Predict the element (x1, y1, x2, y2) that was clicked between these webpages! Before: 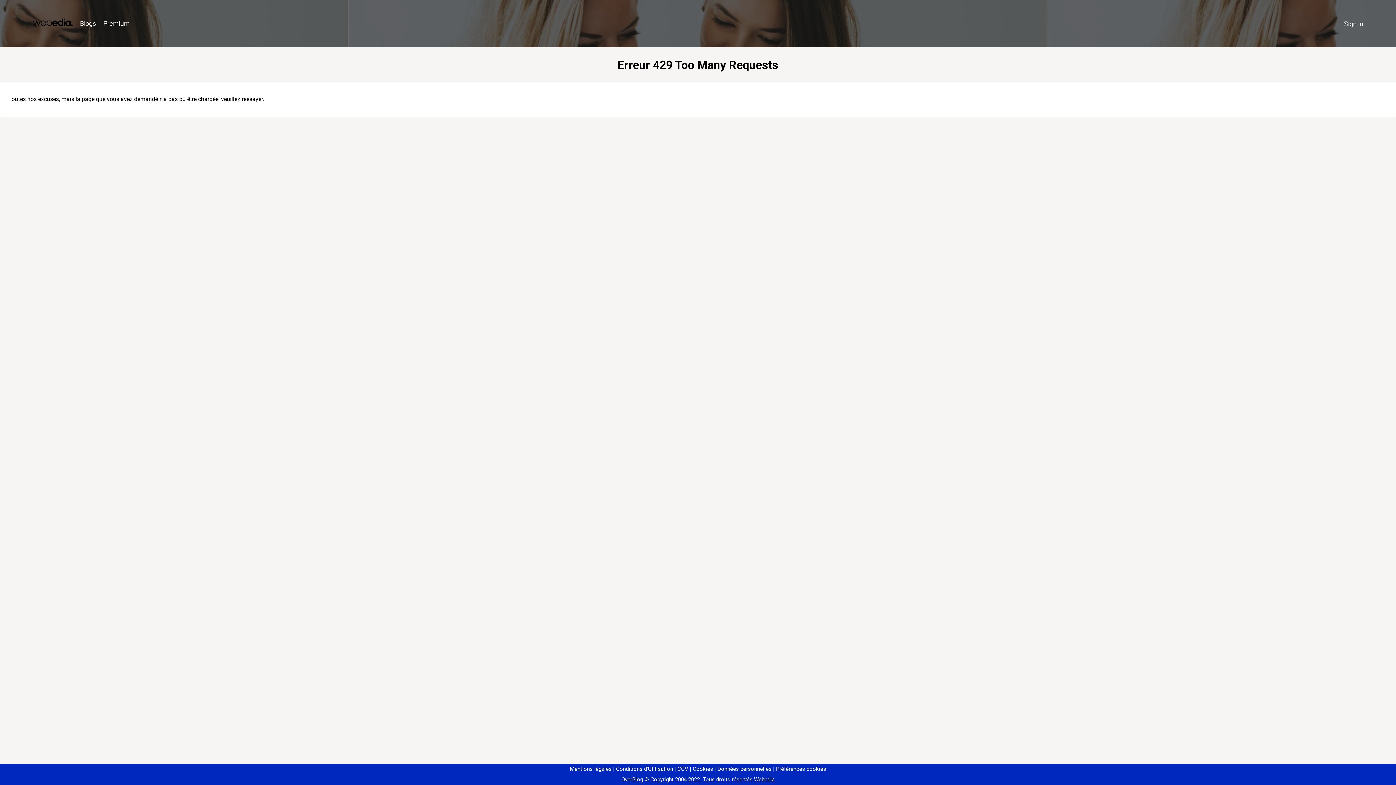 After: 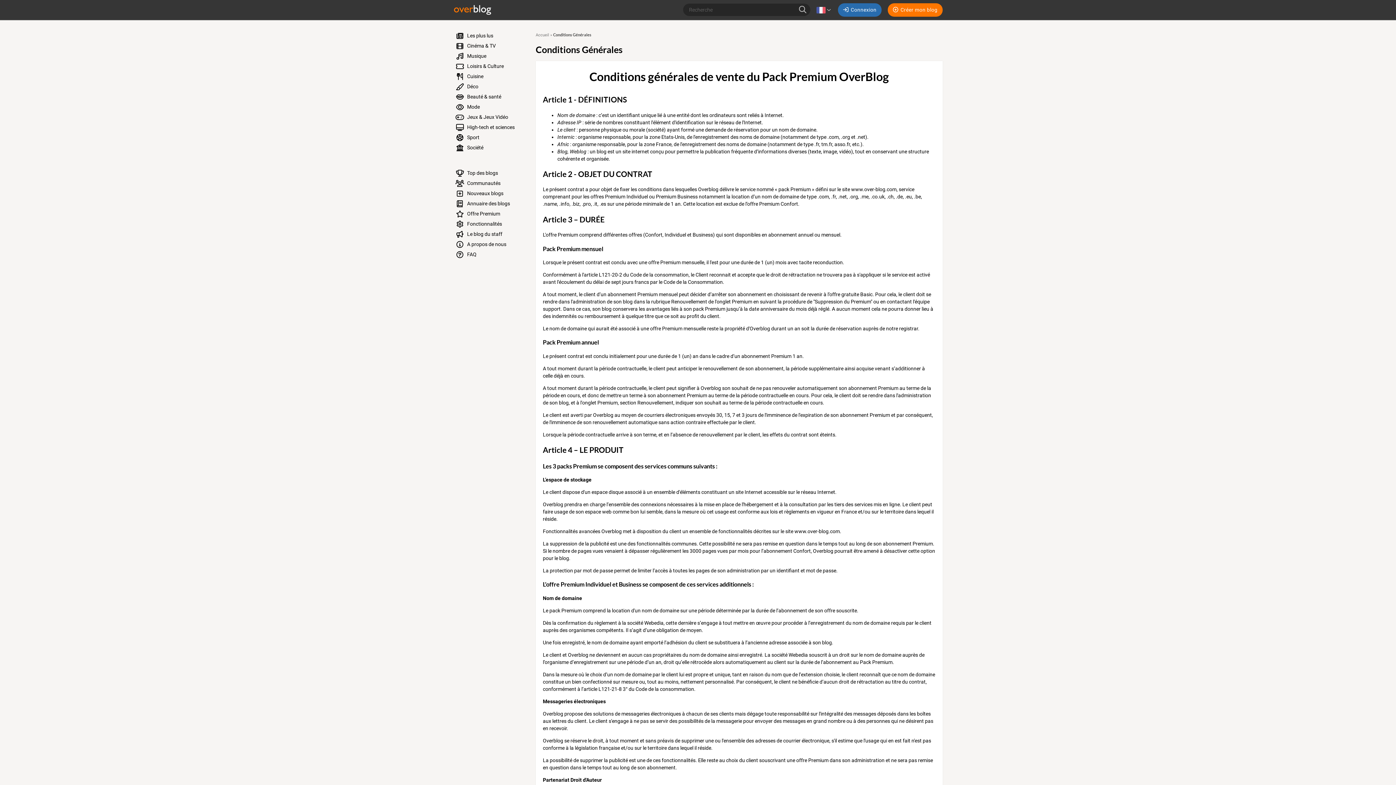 Action: bbox: (674, 766, 688, 772) label: CGV